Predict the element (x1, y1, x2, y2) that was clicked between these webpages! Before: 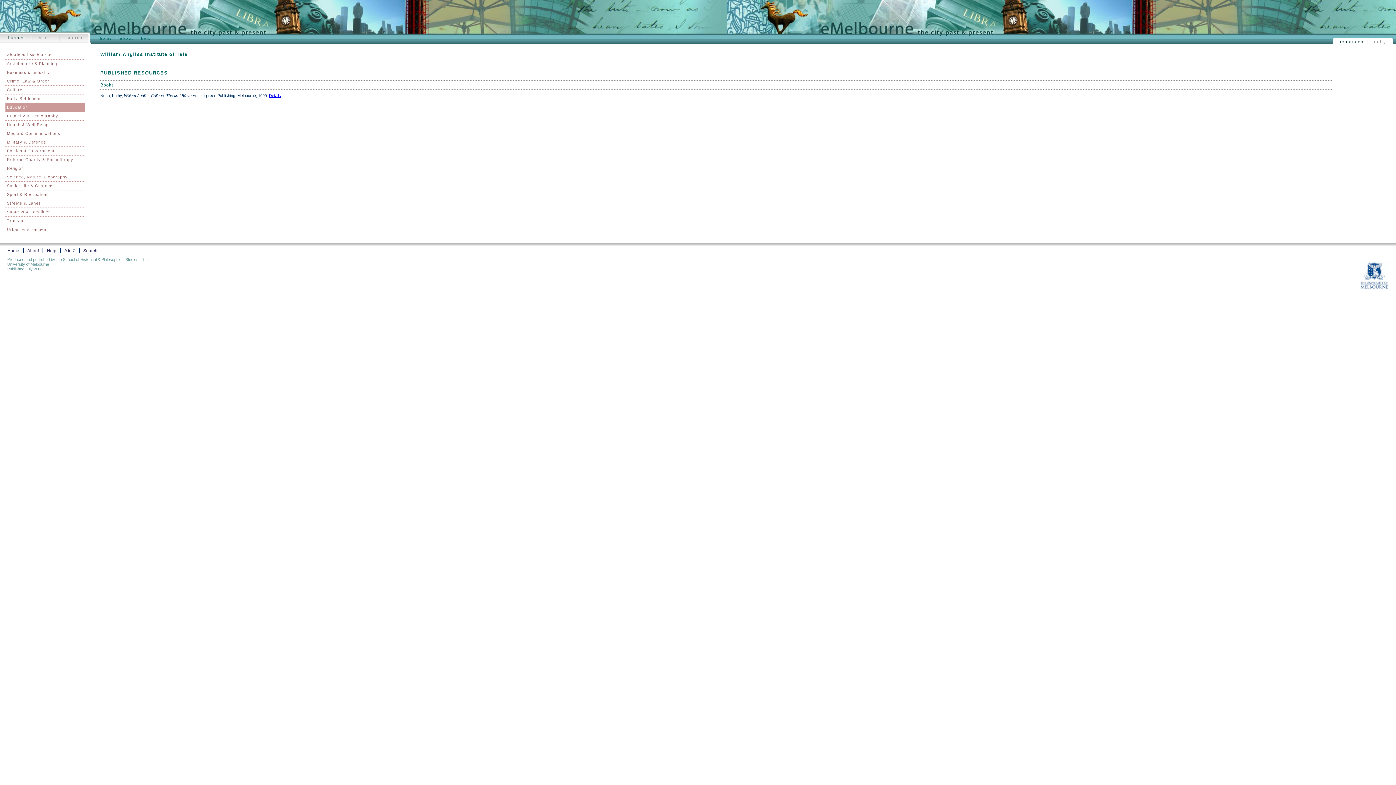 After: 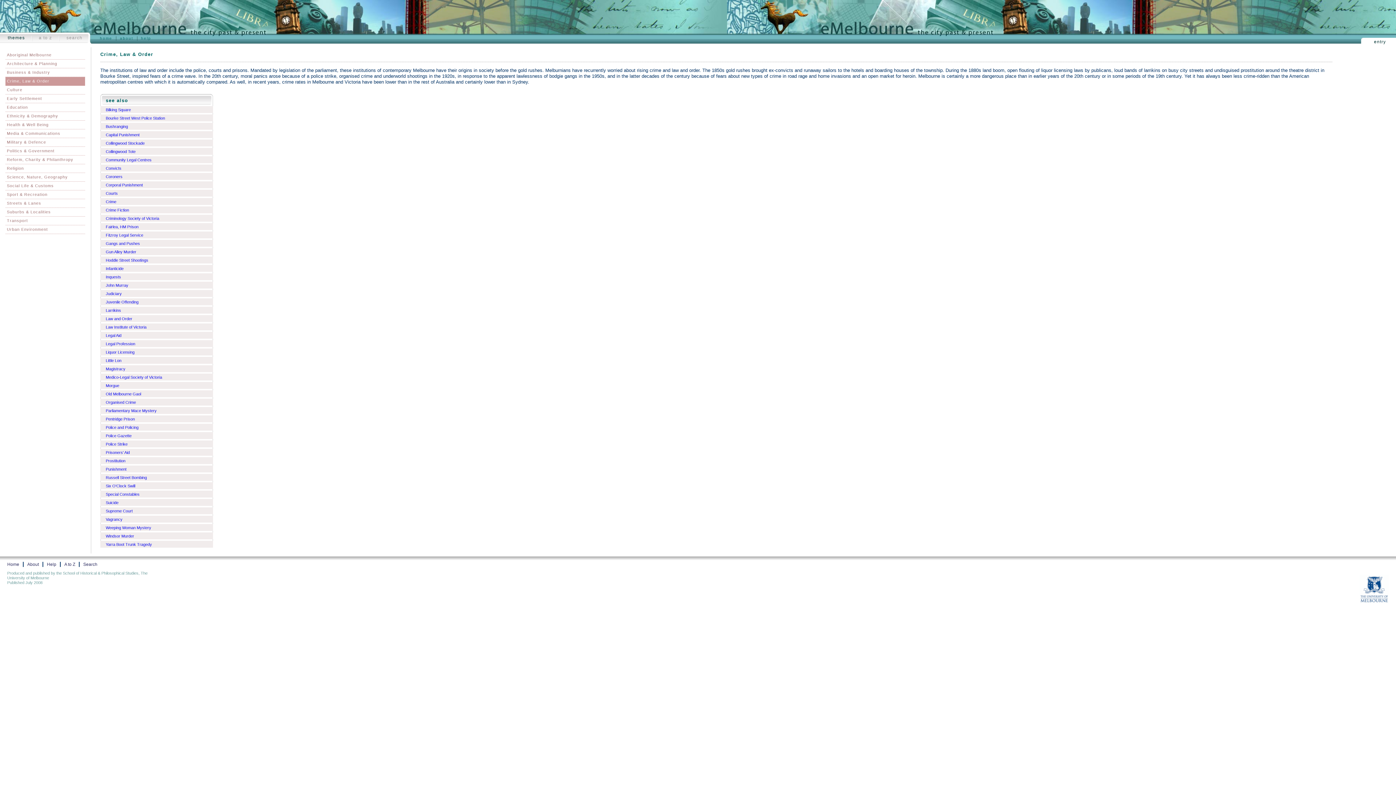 Action: label: Crime, Law & Order bbox: (5, 77, 85, 85)